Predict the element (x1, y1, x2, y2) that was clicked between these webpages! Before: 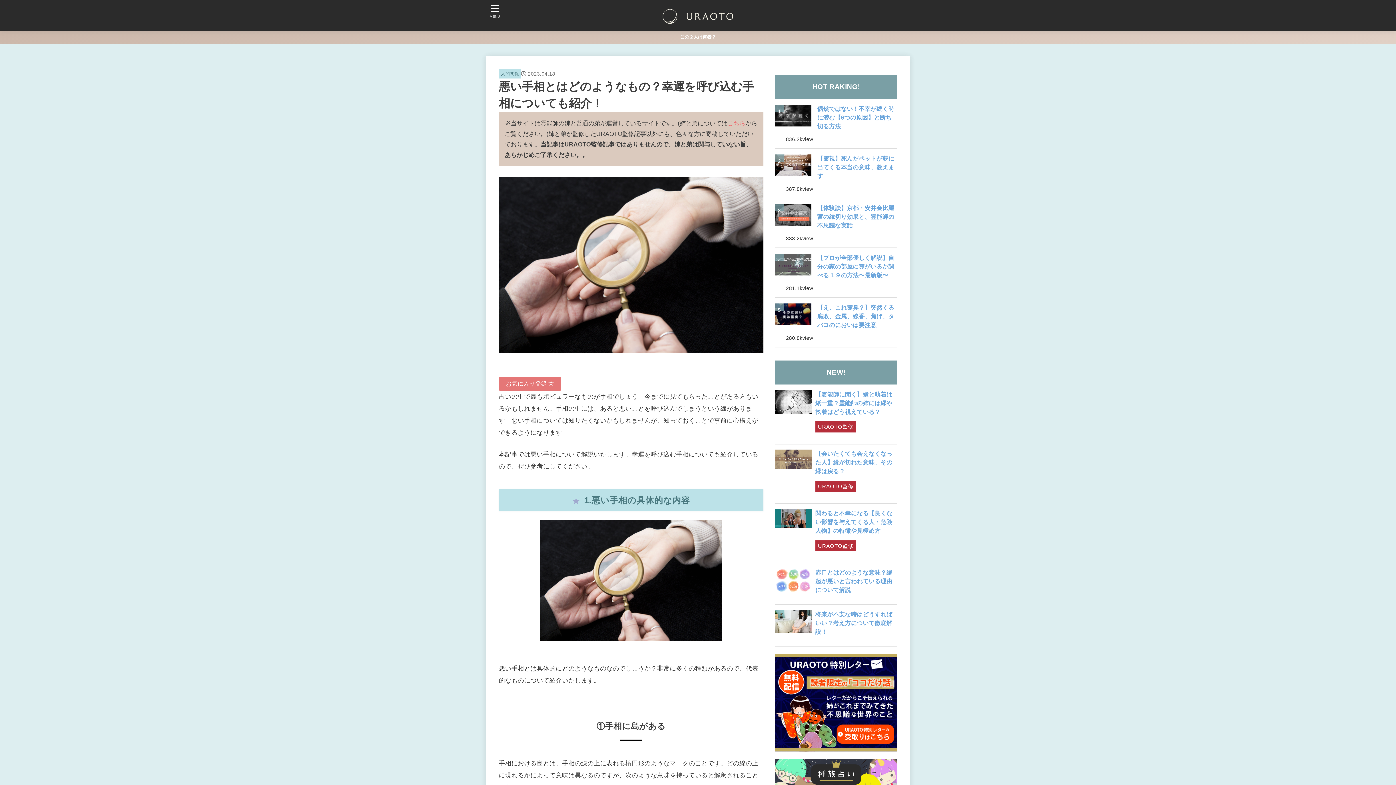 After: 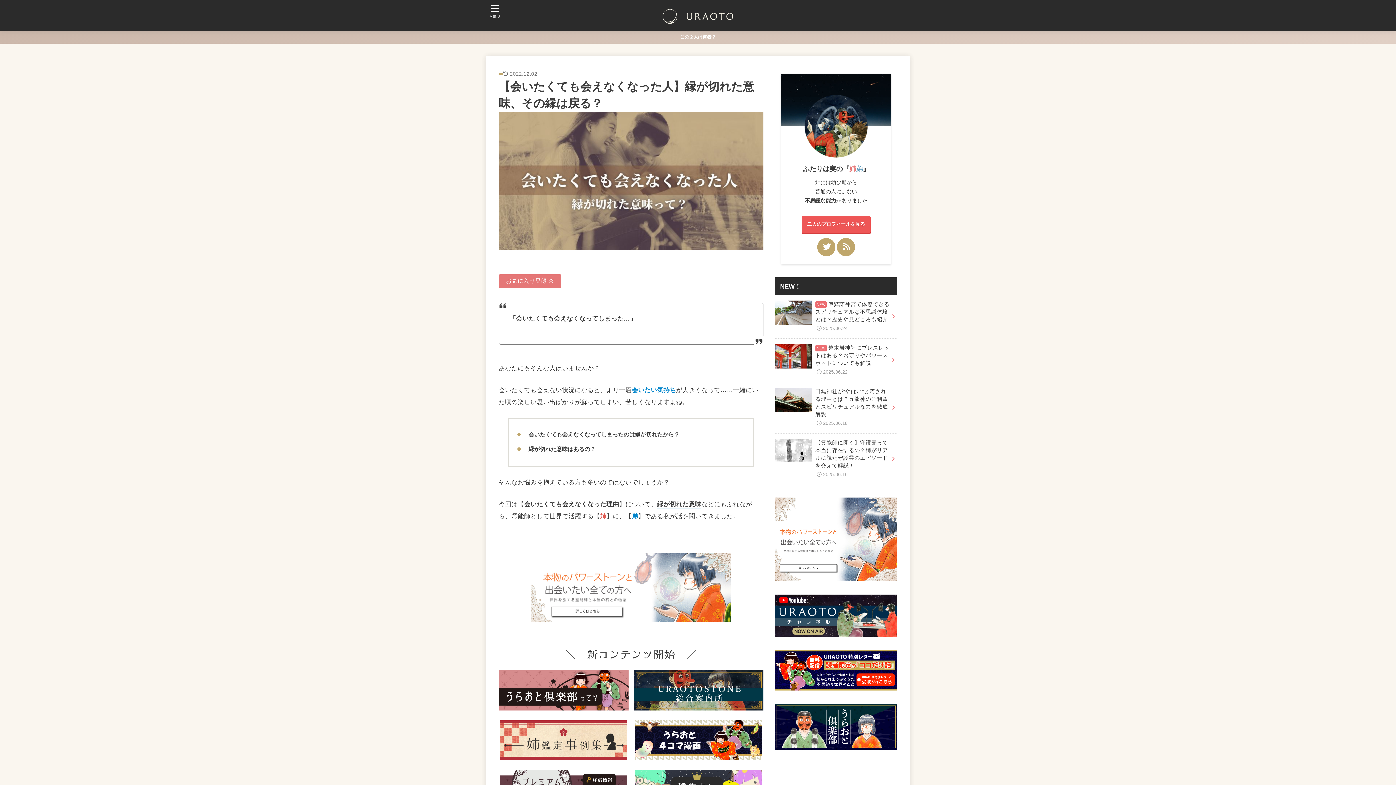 Action: bbox: (775, 449, 897, 499) label: 【会いたくても会えなくなった人】縁が切れた意味、その縁は戻る？

URAOTO監修